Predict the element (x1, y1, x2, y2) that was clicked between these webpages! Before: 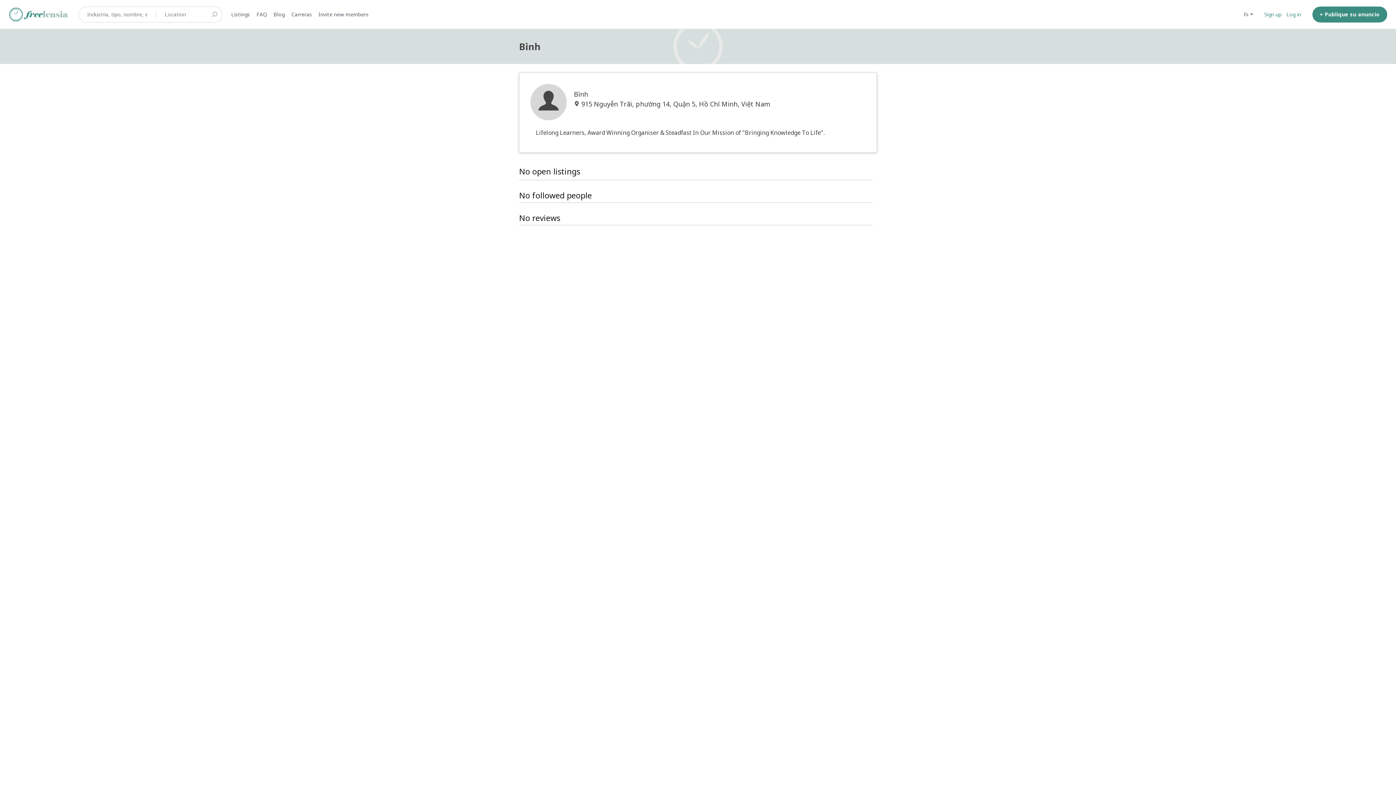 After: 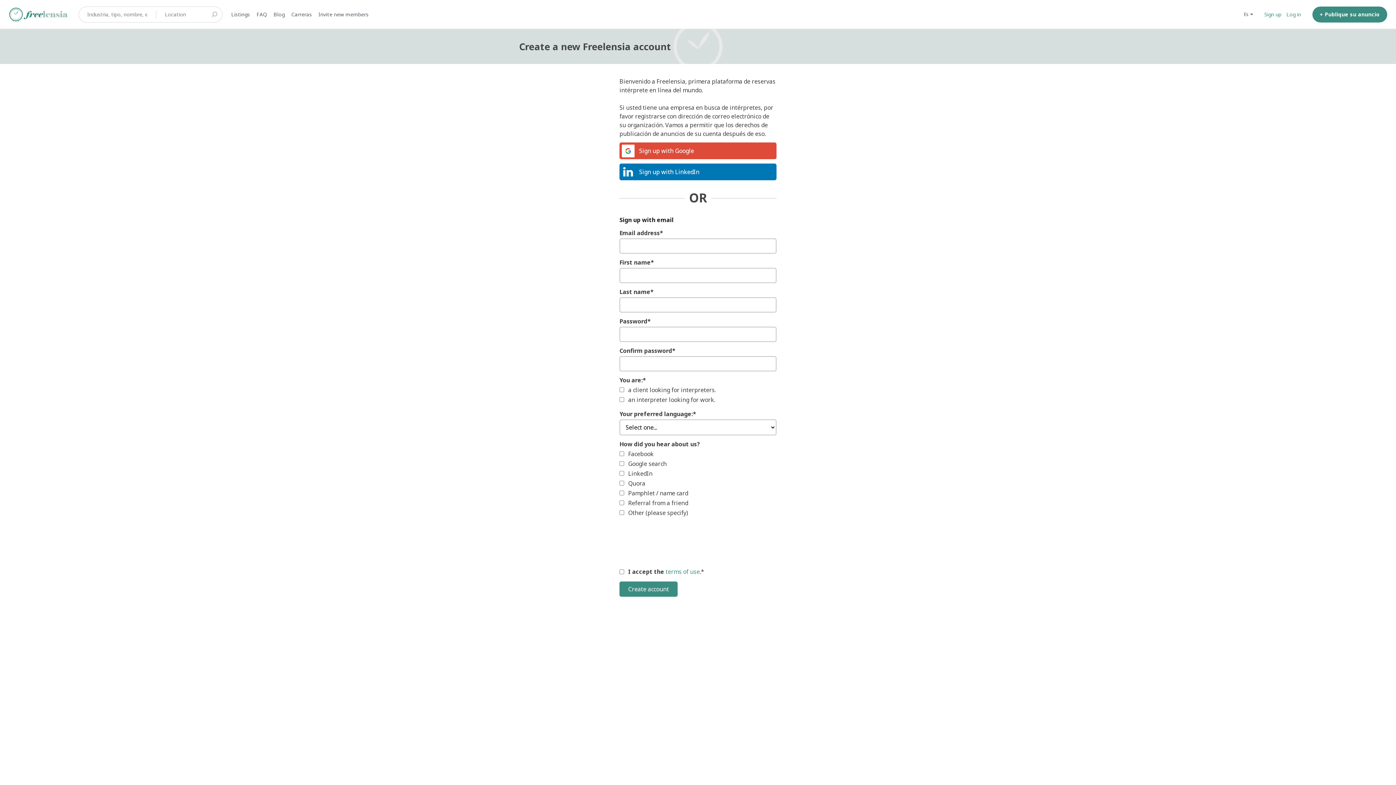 Action: label: Sign up bbox: (1262, 0, 1284, 28)